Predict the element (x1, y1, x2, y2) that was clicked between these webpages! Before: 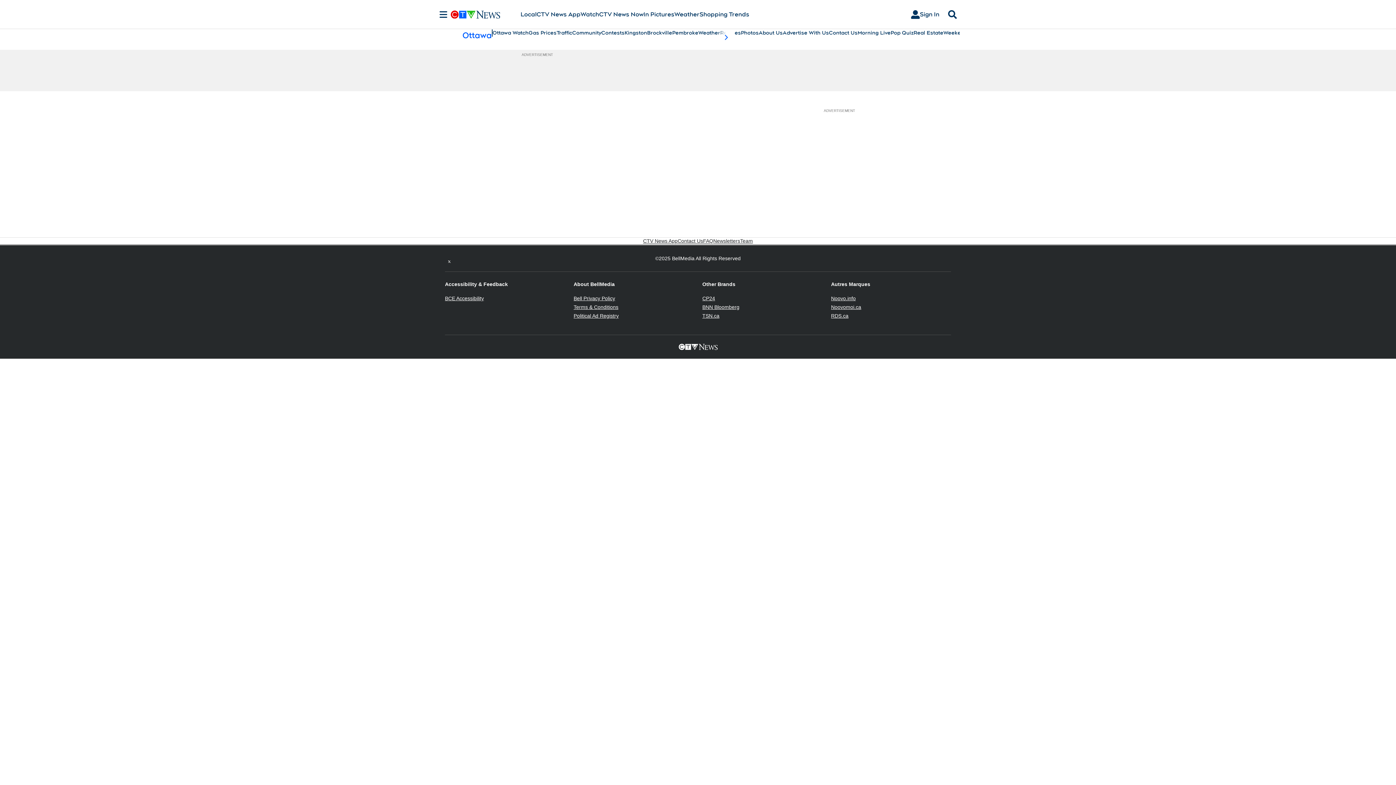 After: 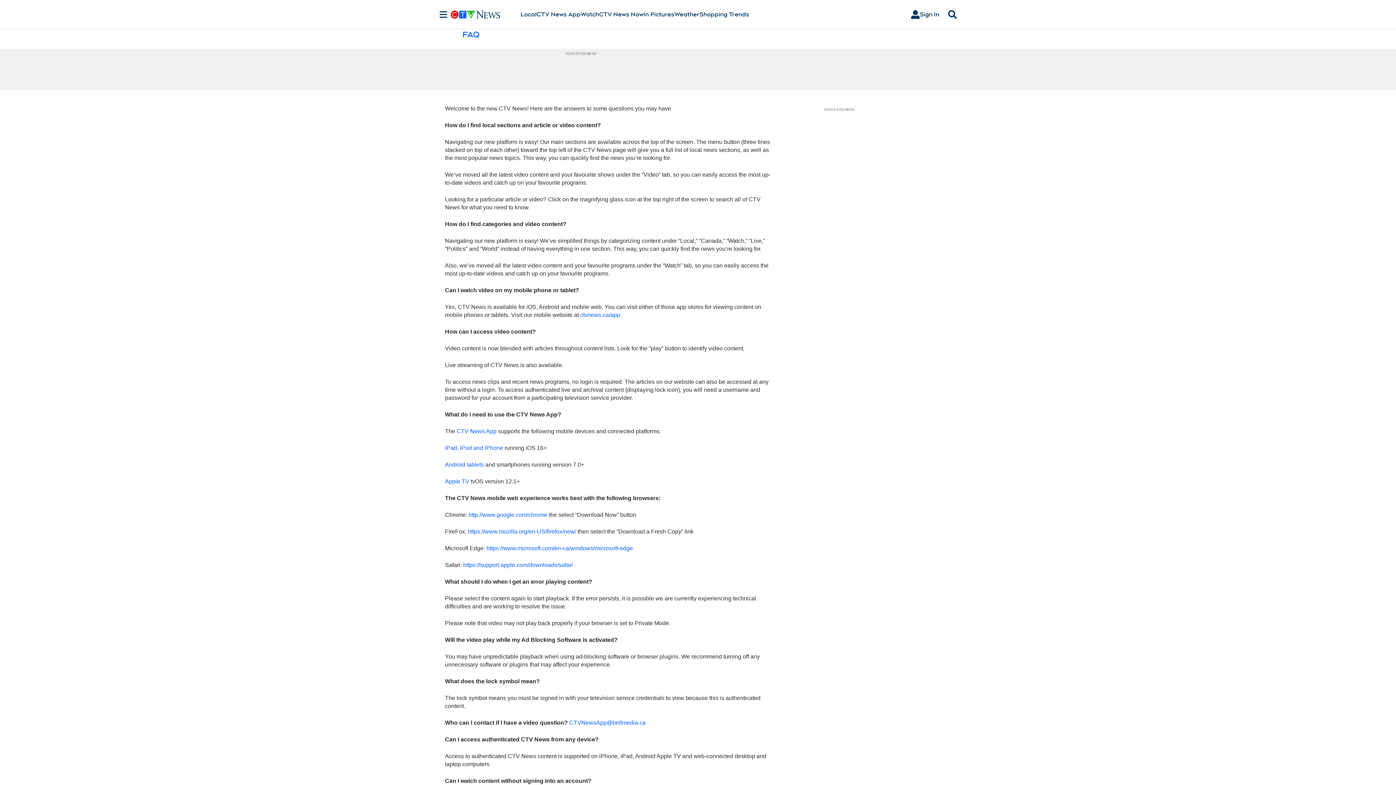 Action: bbox: (703, 237, 713, 244) label: FAQ